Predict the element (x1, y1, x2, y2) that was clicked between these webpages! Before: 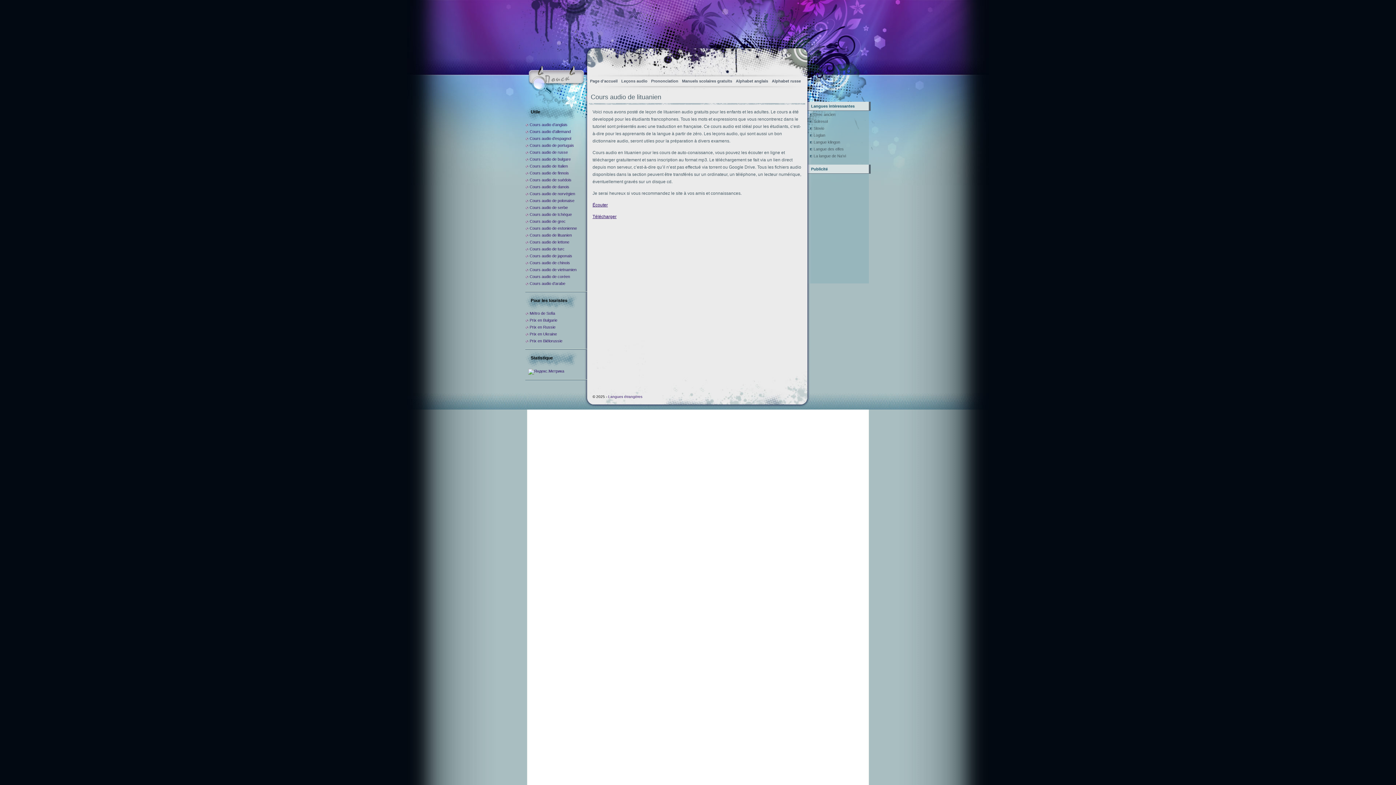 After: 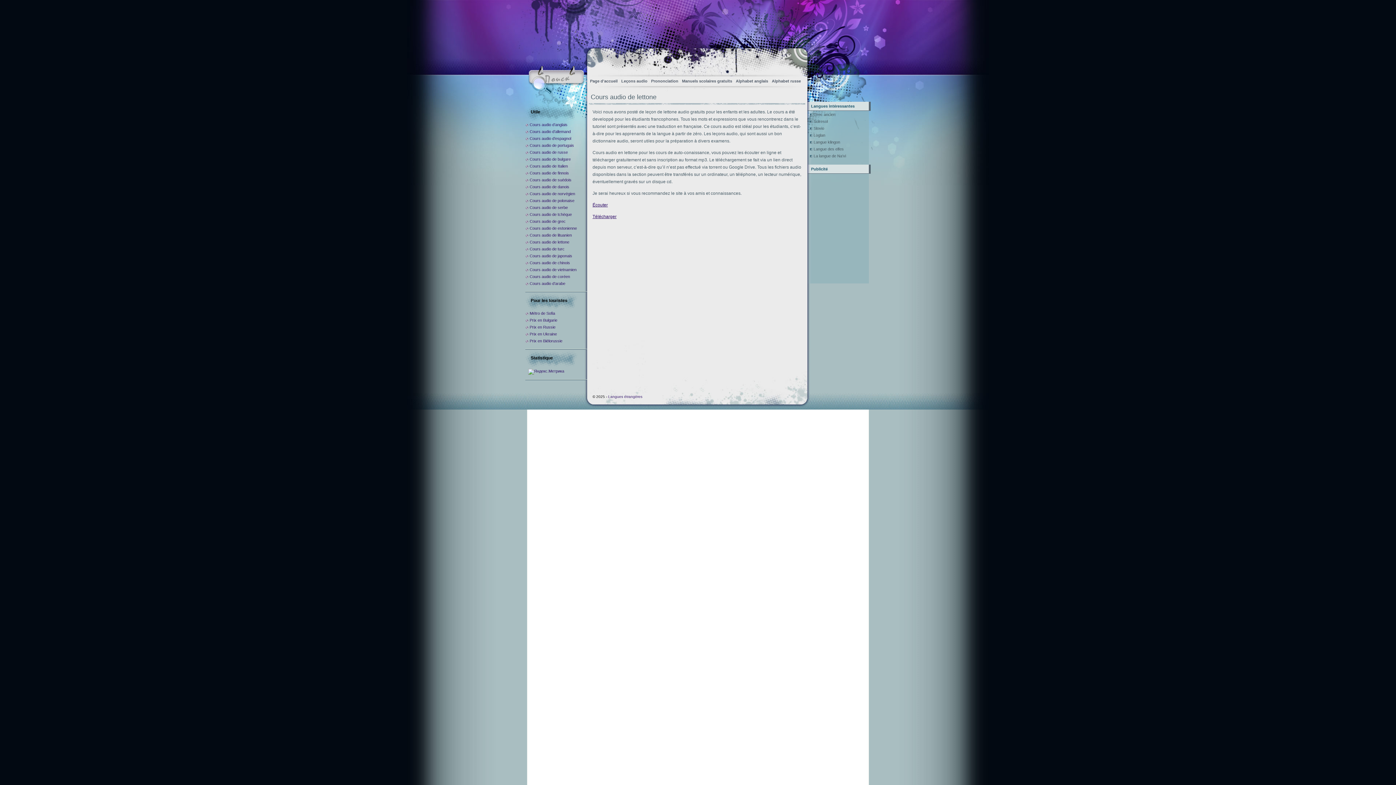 Action: label: Cours audio de lettone bbox: (529, 240, 569, 244)